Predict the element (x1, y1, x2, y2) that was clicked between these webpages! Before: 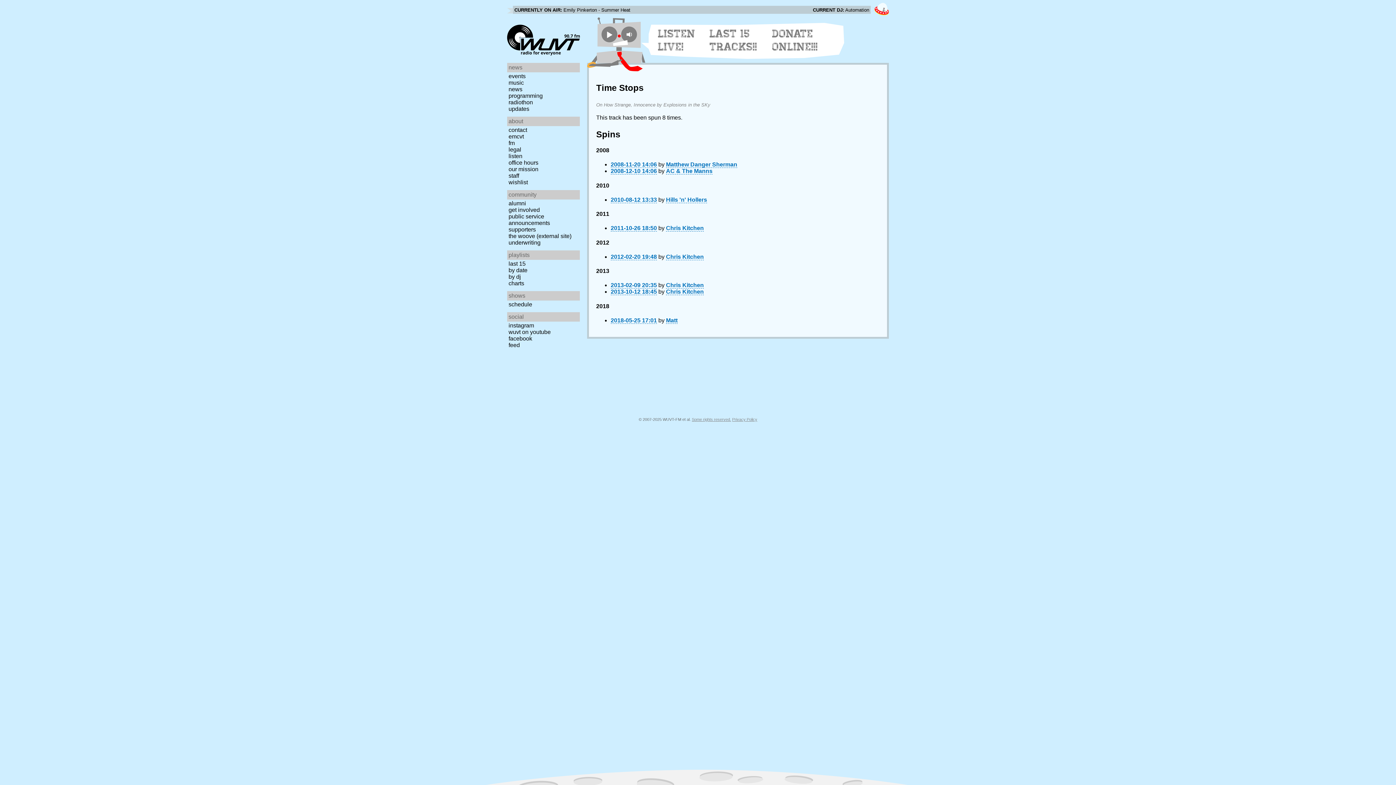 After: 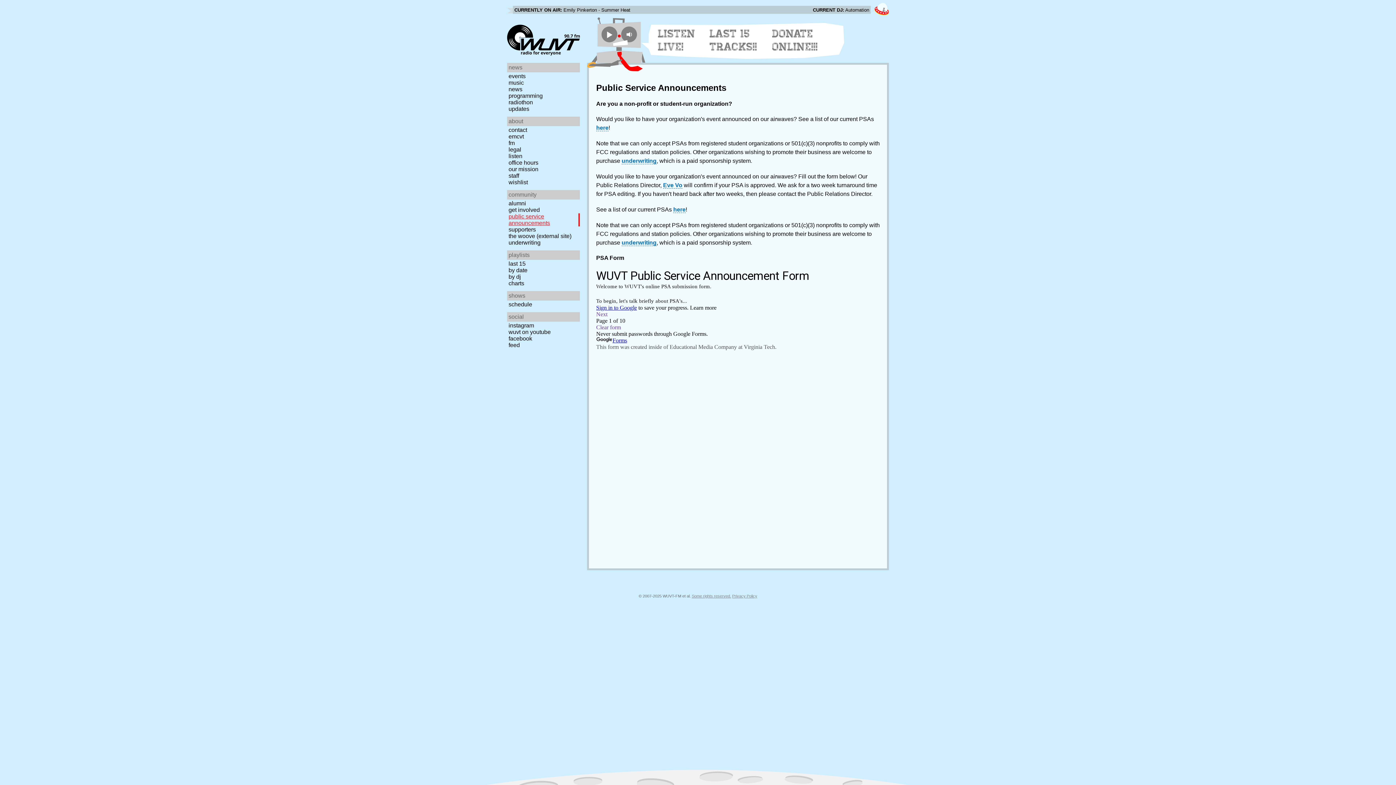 Action: bbox: (507, 213, 582, 226) label: public service announcements